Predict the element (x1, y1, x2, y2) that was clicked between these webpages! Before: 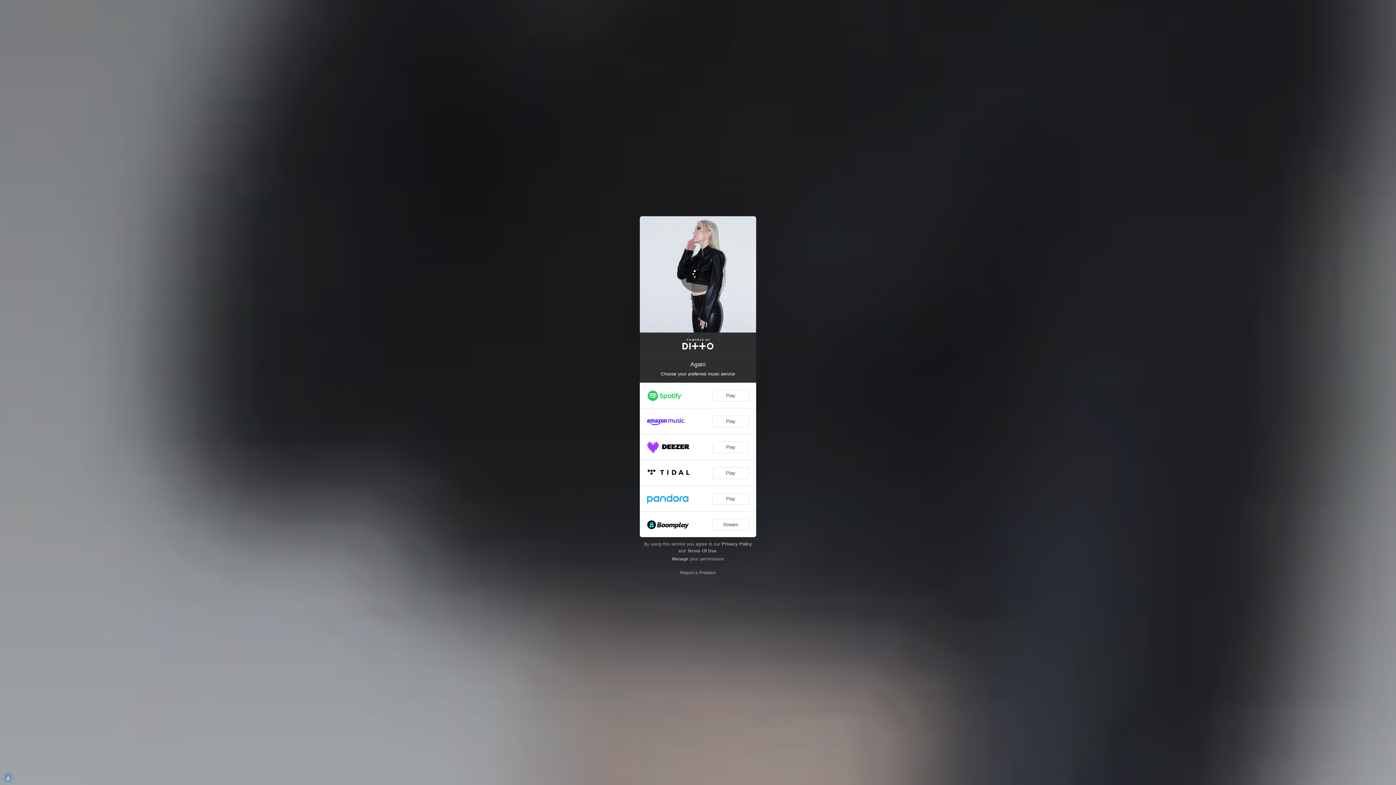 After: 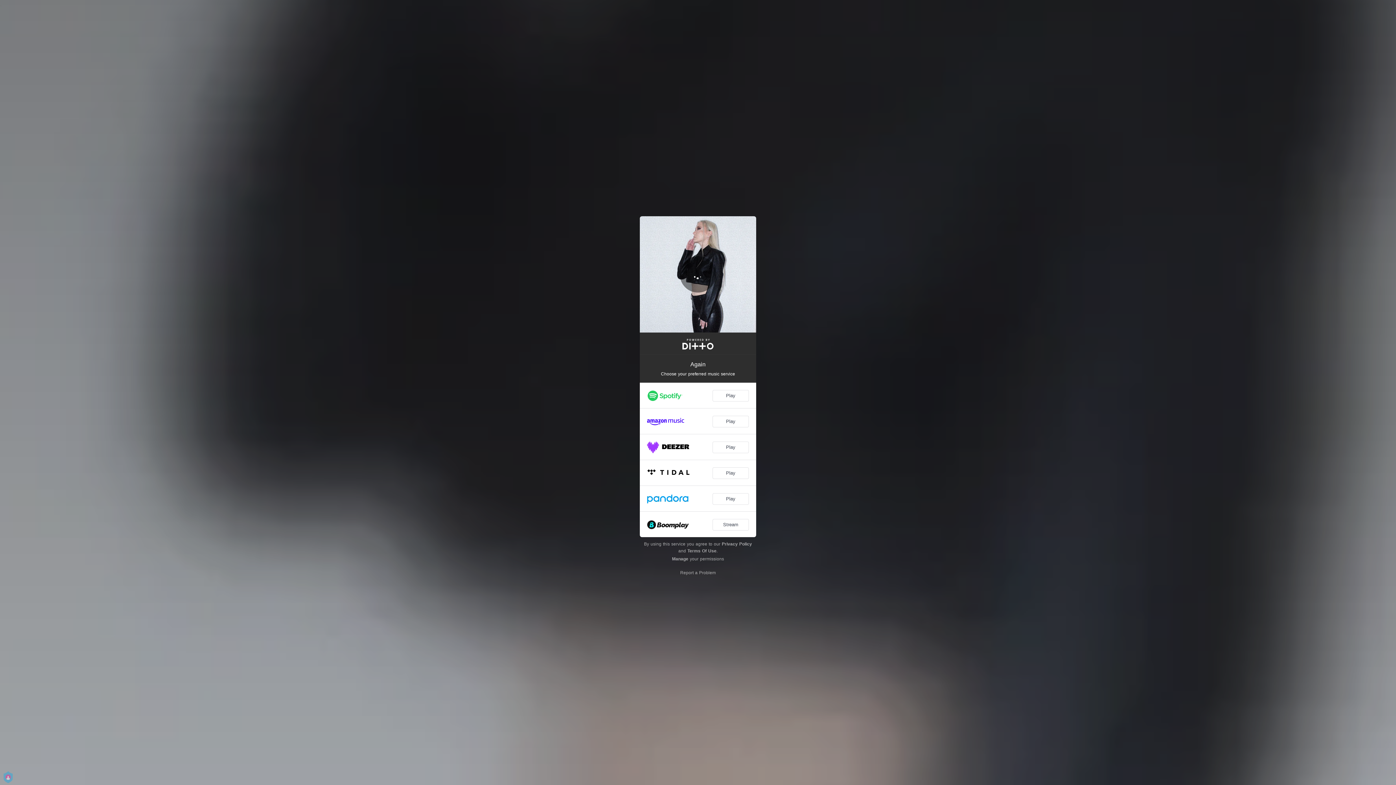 Action: bbox: (722, 541, 752, 546) label: Privacy Policy